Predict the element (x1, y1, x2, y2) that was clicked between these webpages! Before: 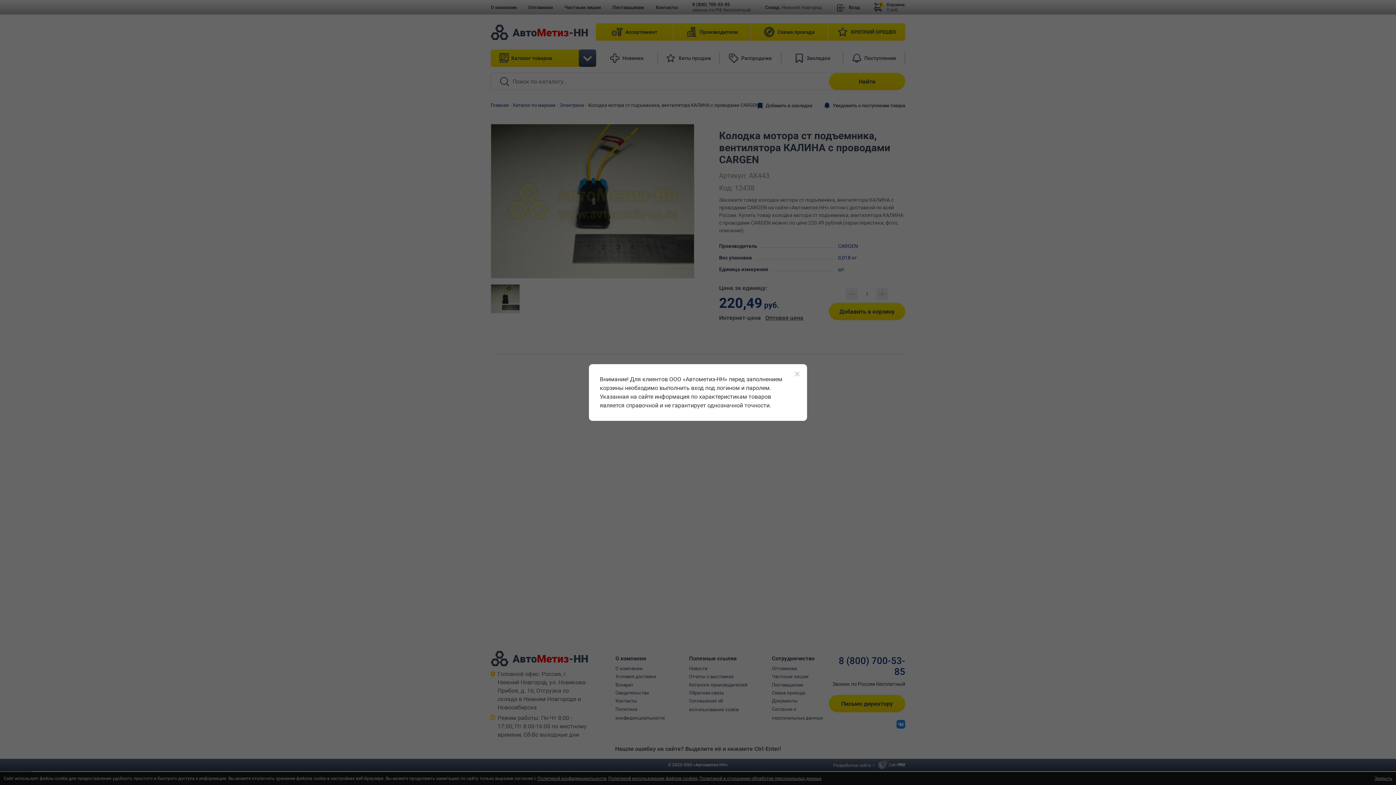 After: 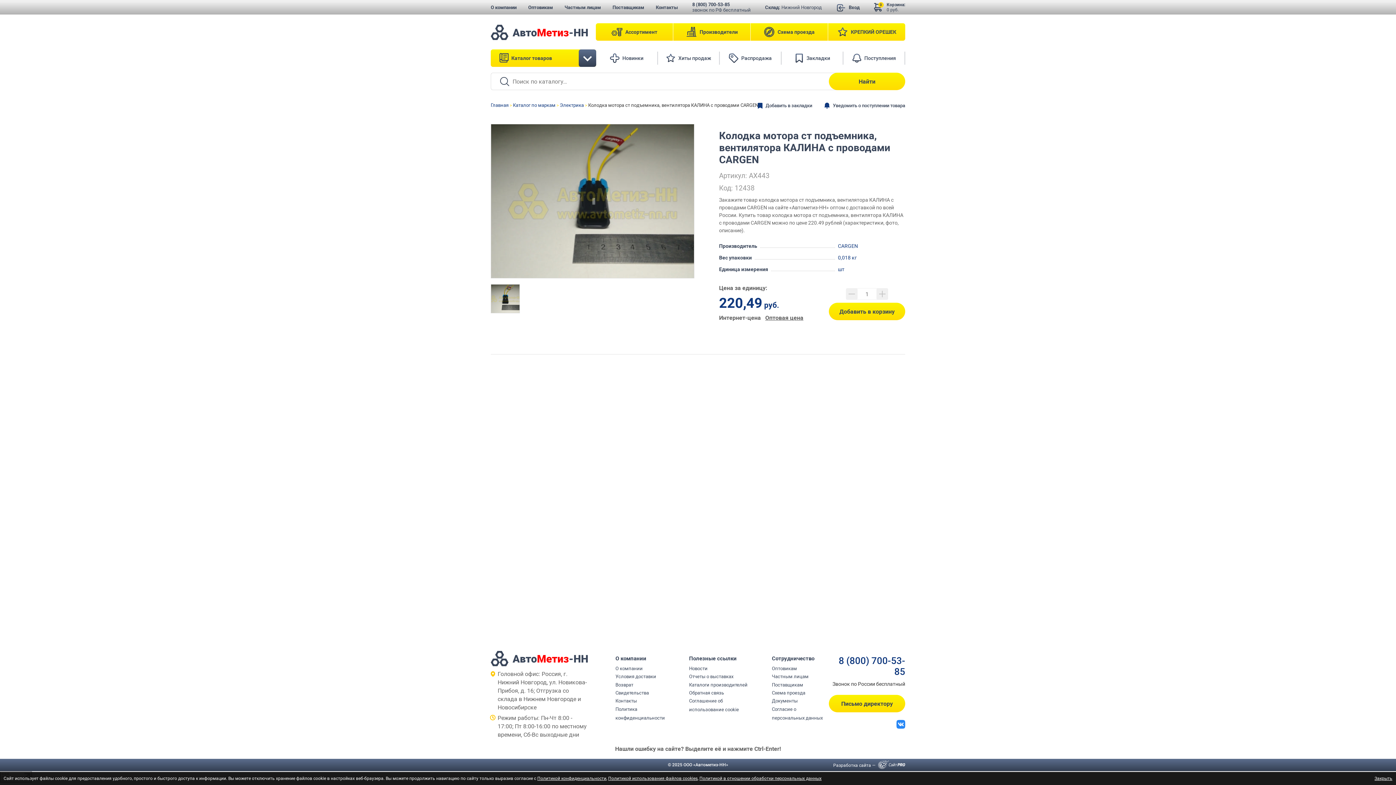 Action: bbox: (793, 369, 801, 378)